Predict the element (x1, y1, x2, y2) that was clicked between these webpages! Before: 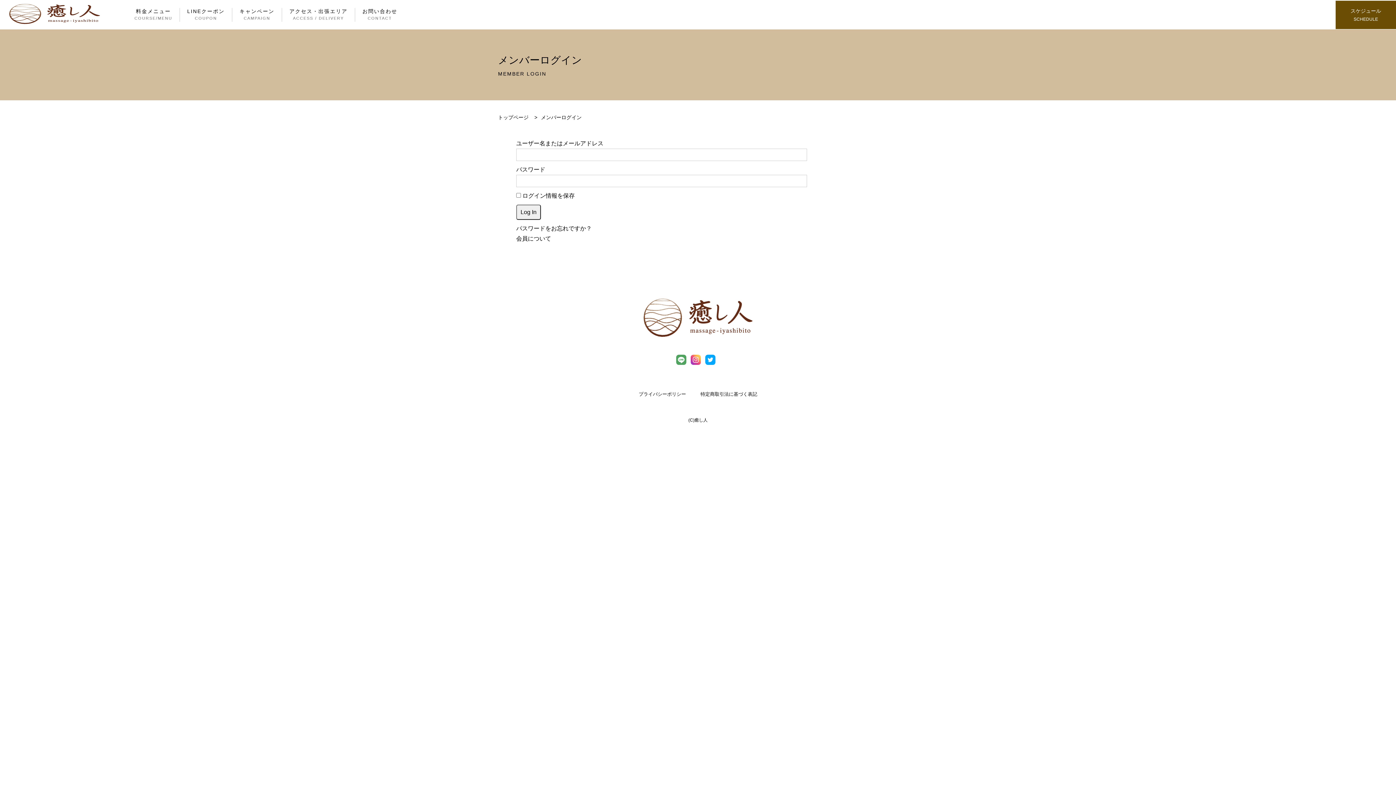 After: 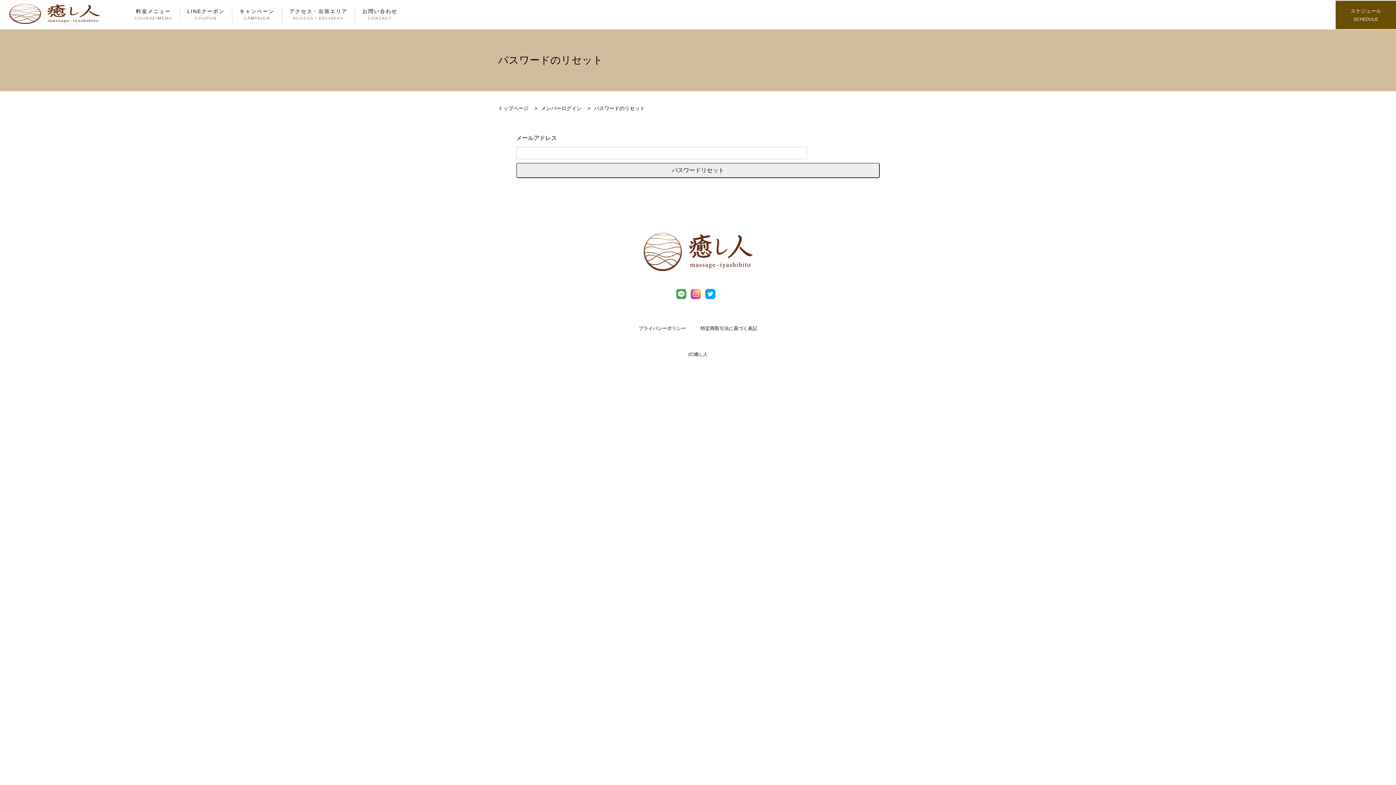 Action: label: パスワードをお忘れですか？ bbox: (516, 225, 592, 231)